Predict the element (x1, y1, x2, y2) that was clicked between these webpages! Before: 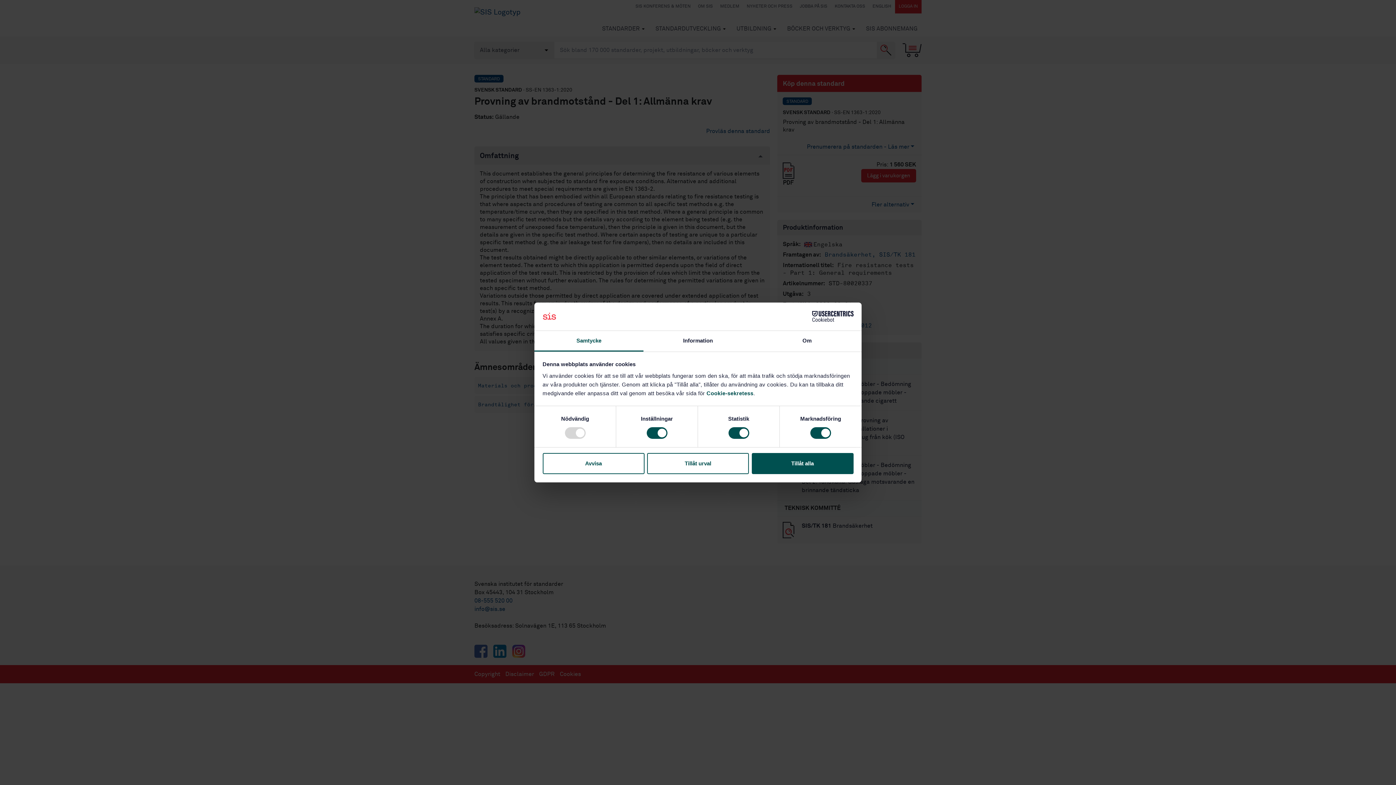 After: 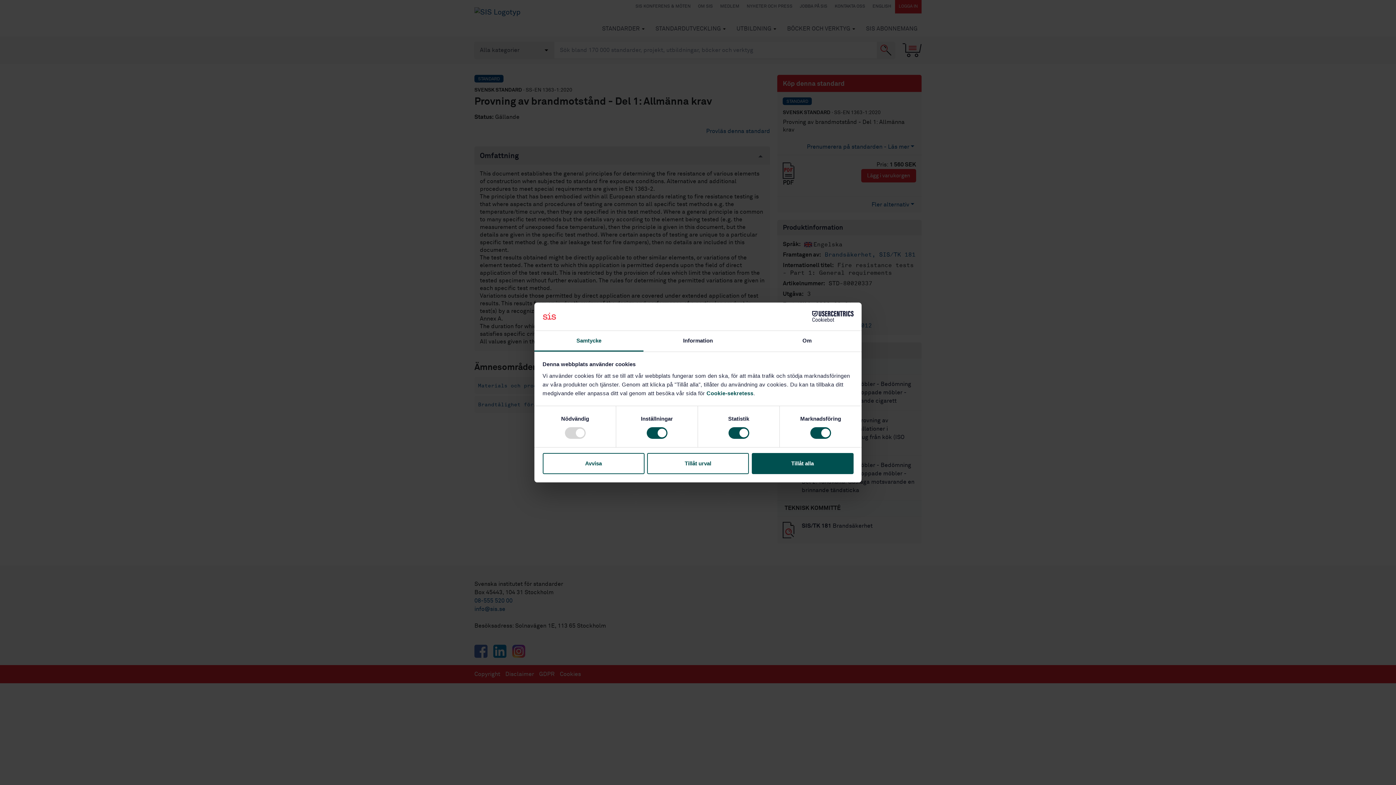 Action: label: Cookiebot - opens in a new window bbox: (790, 311, 853, 322)